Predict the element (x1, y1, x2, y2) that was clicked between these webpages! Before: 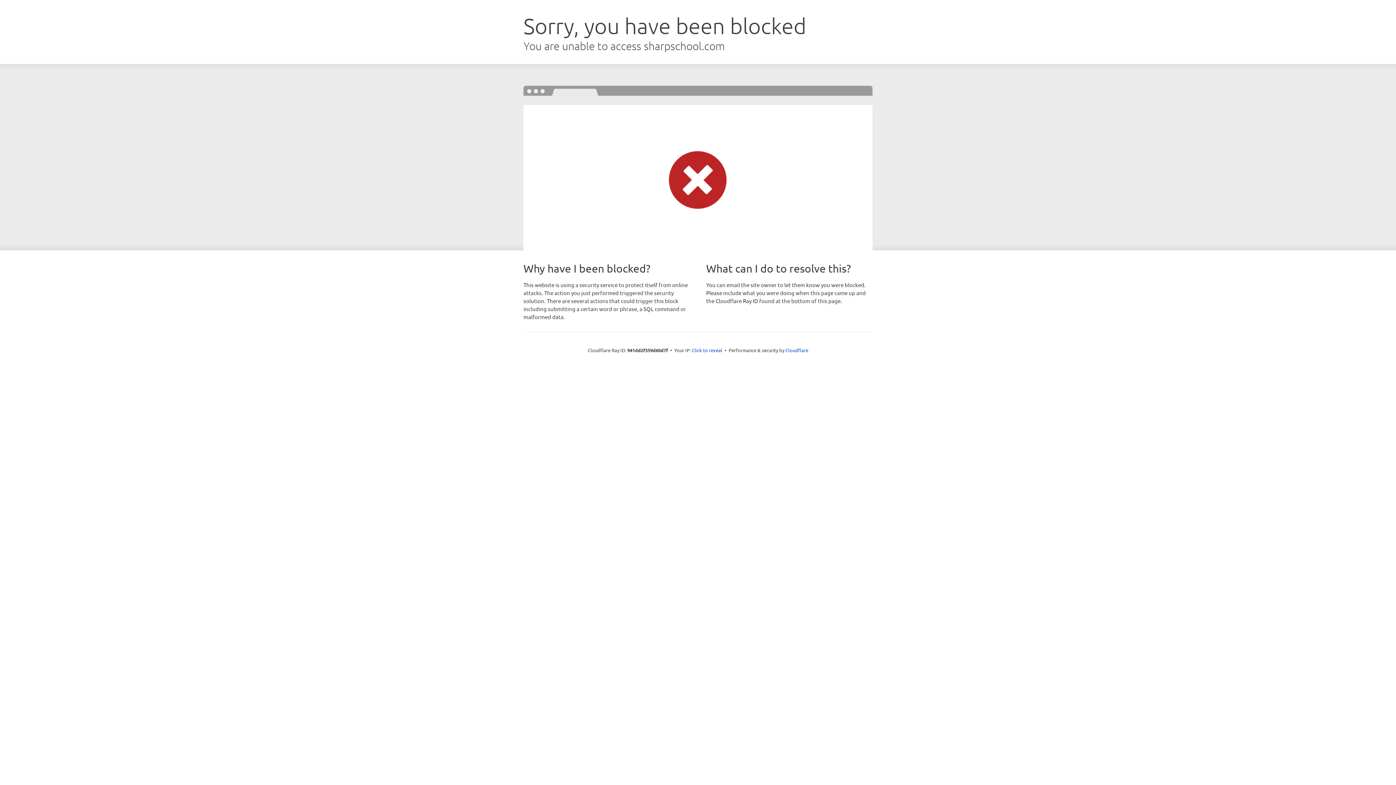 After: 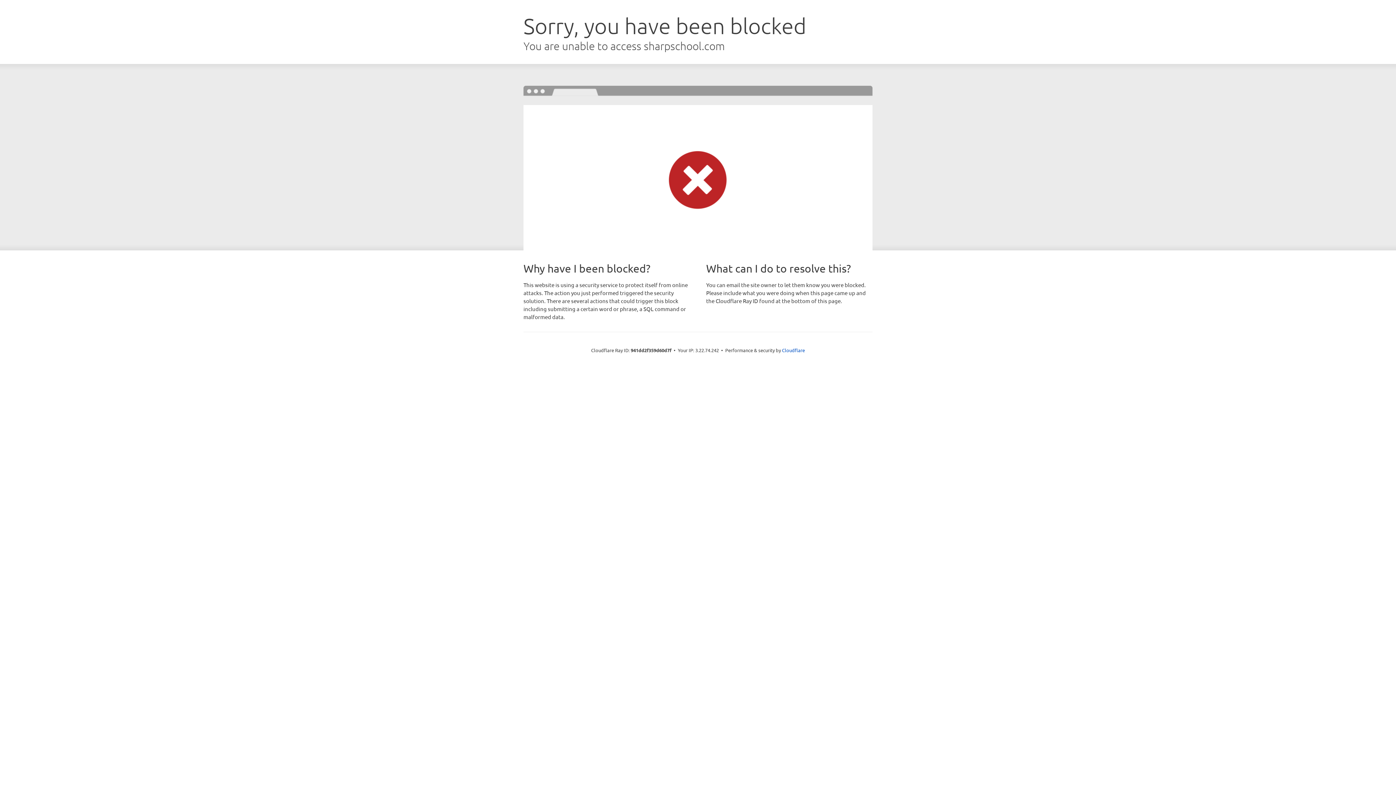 Action: bbox: (692, 346, 722, 353) label: Click to reveal